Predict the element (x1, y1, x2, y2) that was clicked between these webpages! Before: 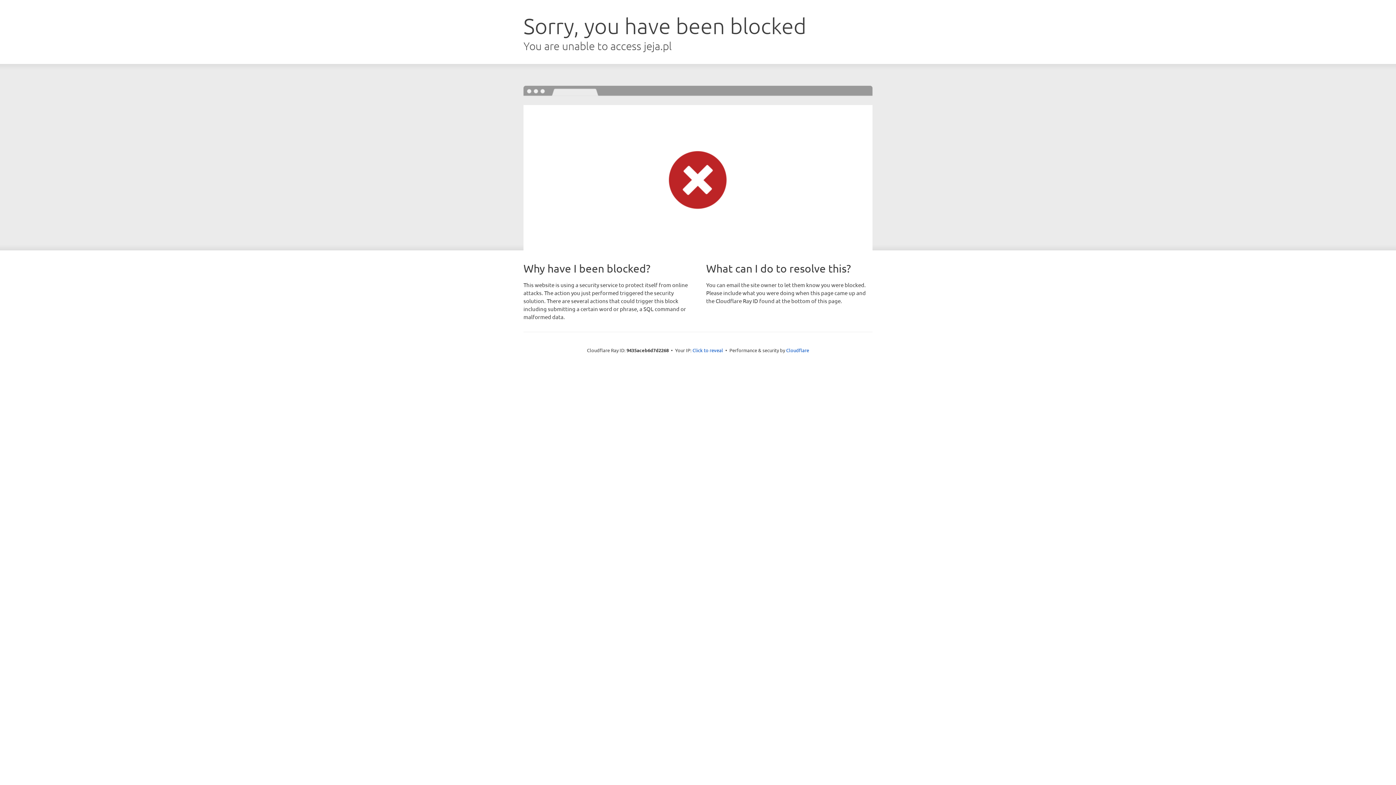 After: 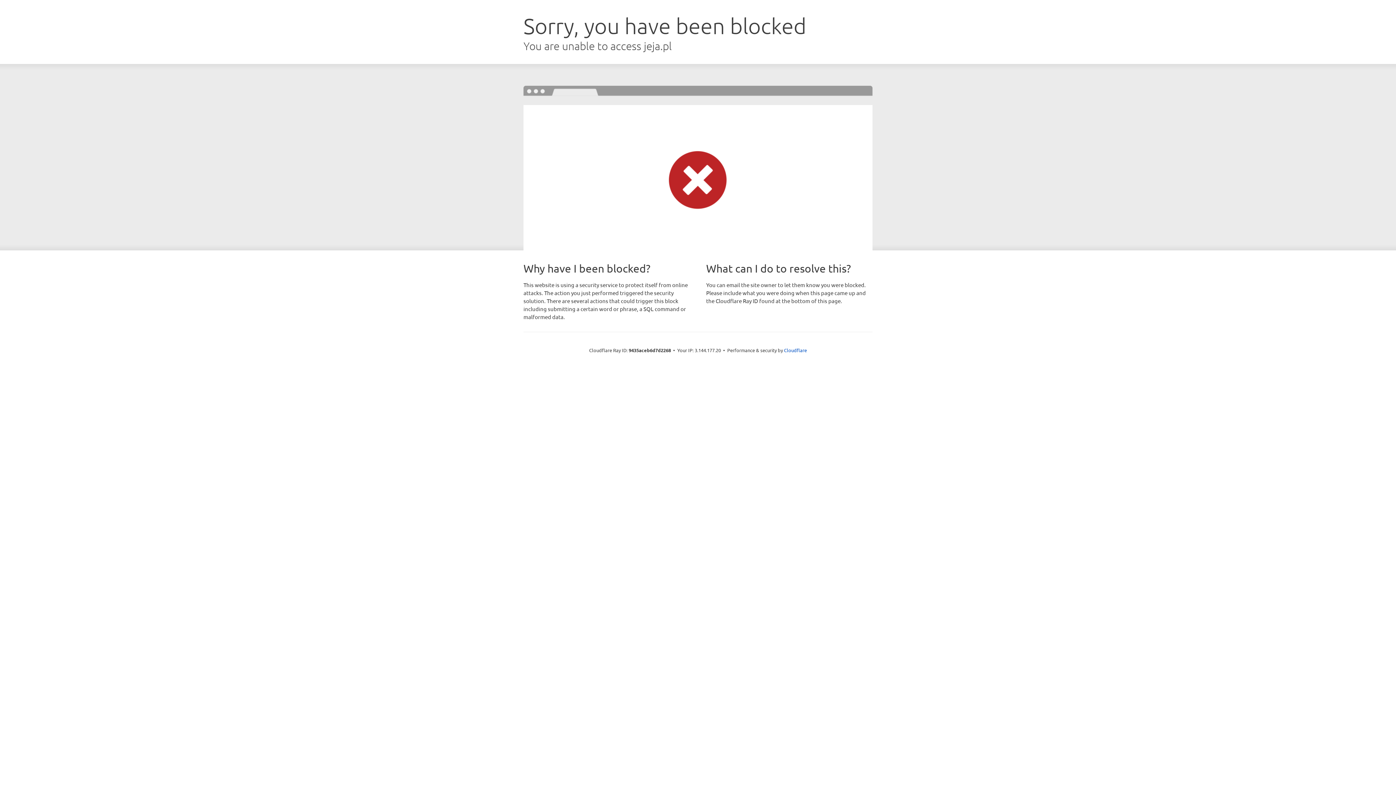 Action: bbox: (692, 346, 723, 353) label: Click to reveal